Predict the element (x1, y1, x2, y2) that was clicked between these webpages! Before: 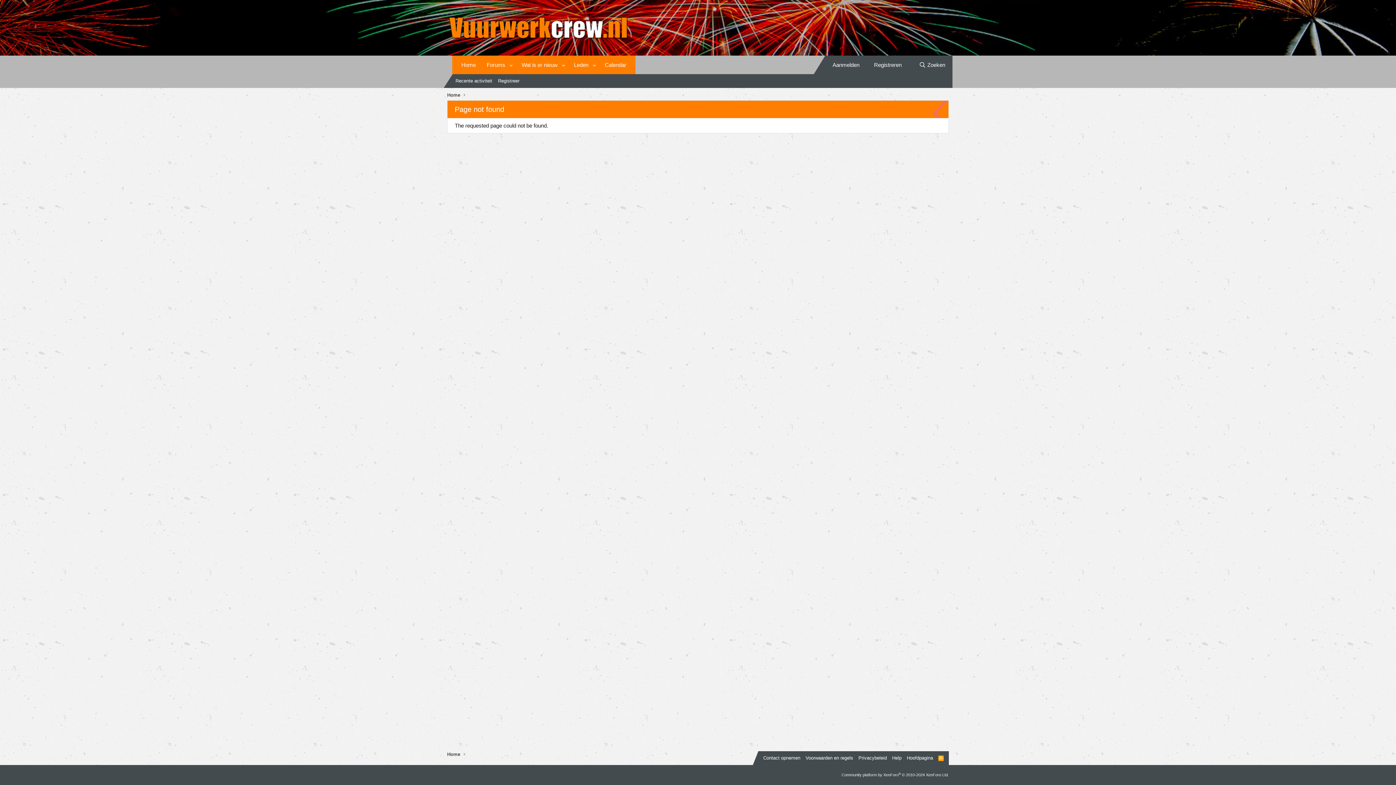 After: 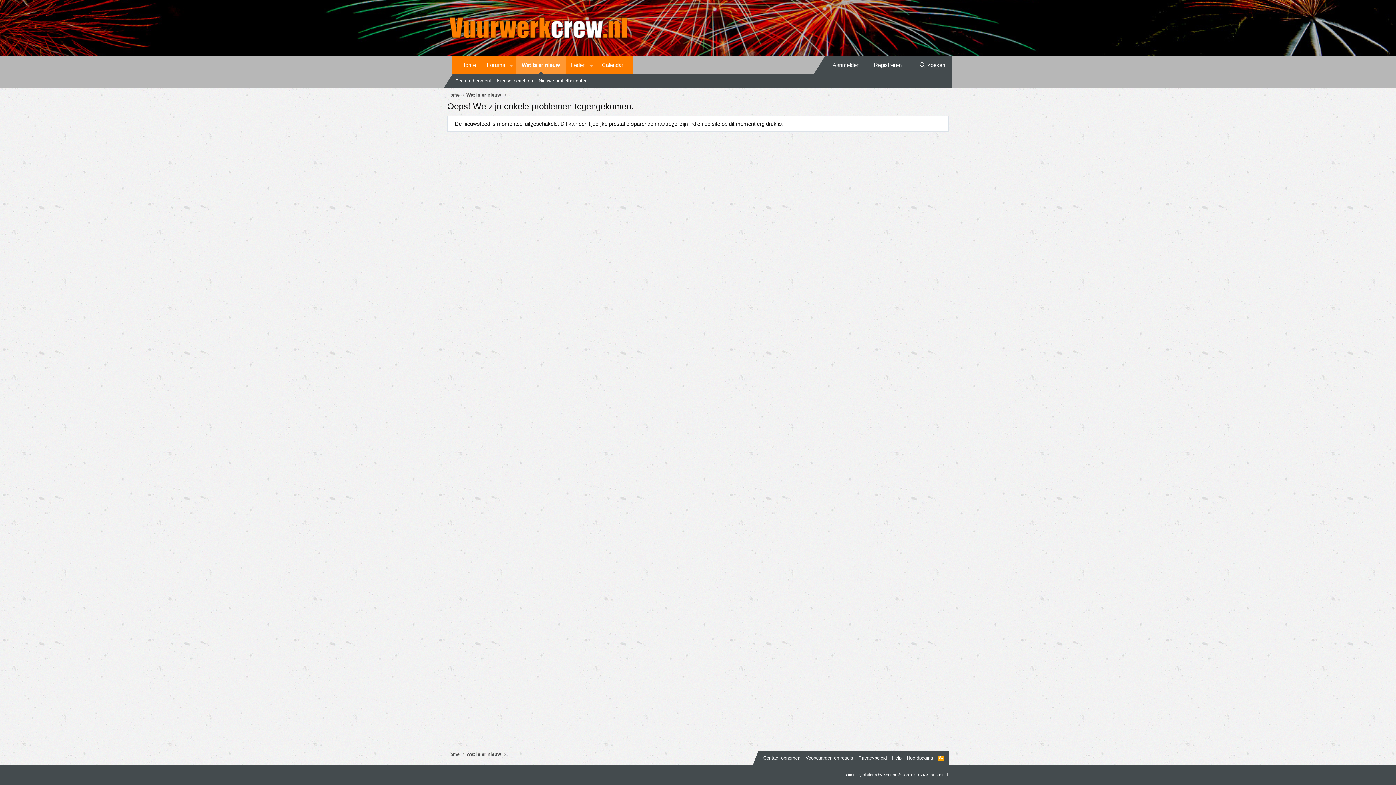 Action: label: Recente activiteit bbox: (452, 74, 495, 88)